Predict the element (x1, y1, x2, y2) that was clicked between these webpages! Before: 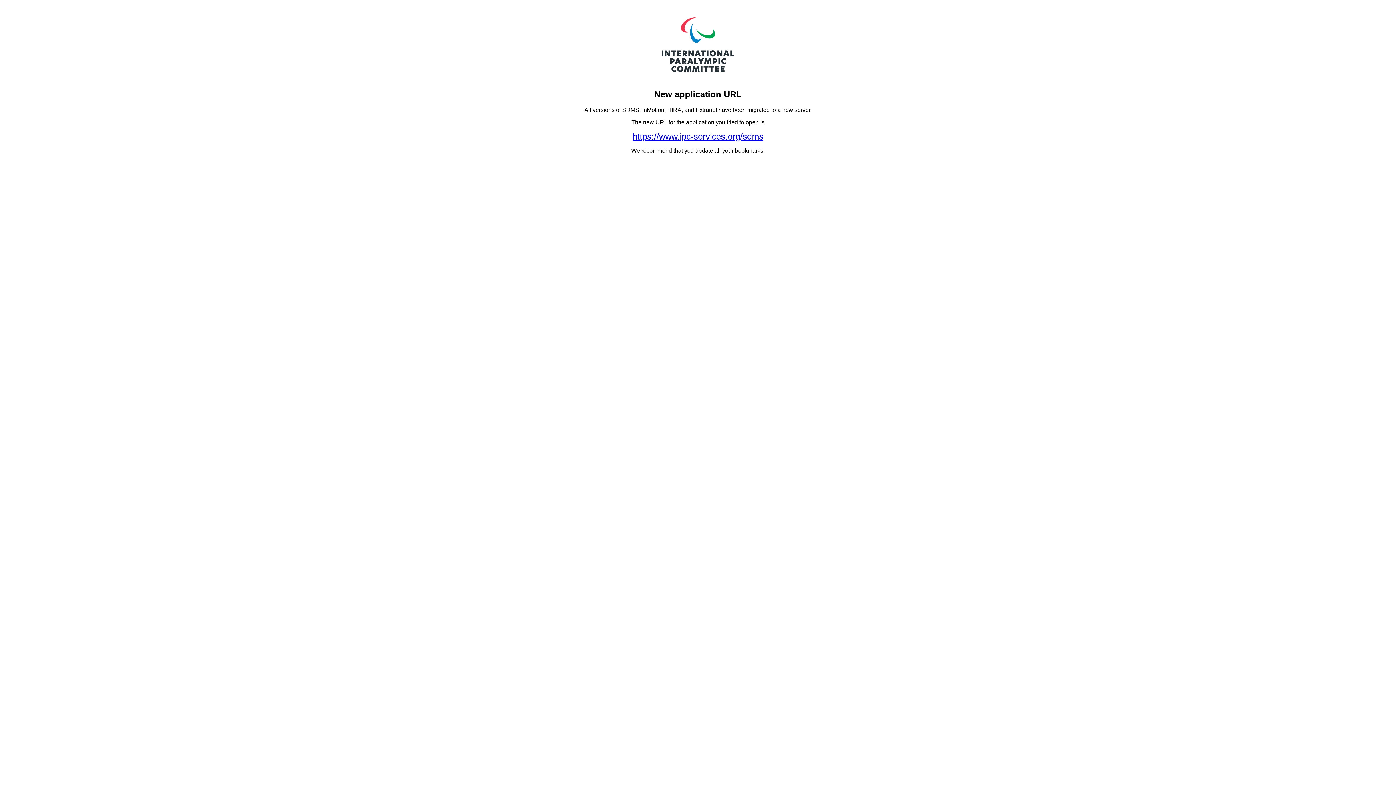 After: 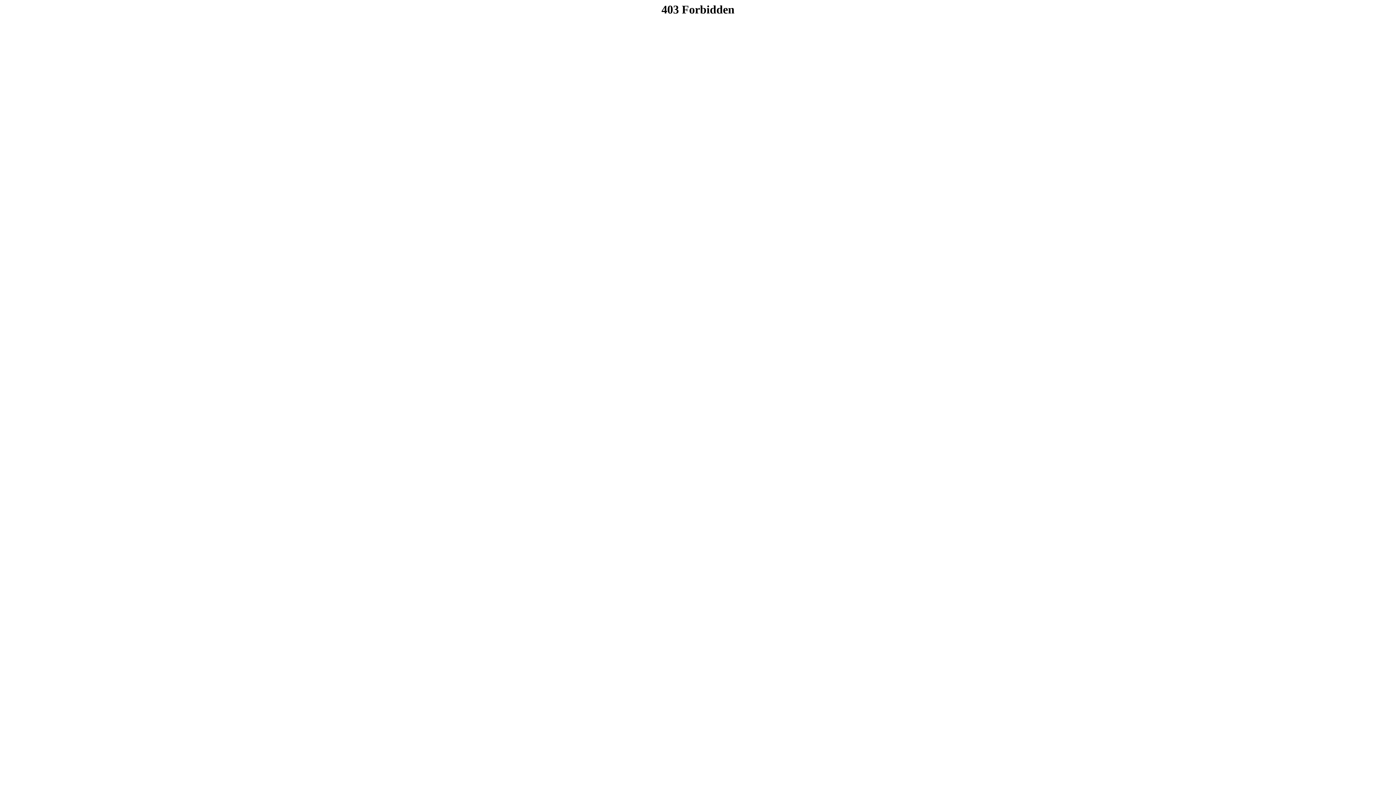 Action: bbox: (632, 131, 763, 141) label: https://www.ipc-services.org/sdms